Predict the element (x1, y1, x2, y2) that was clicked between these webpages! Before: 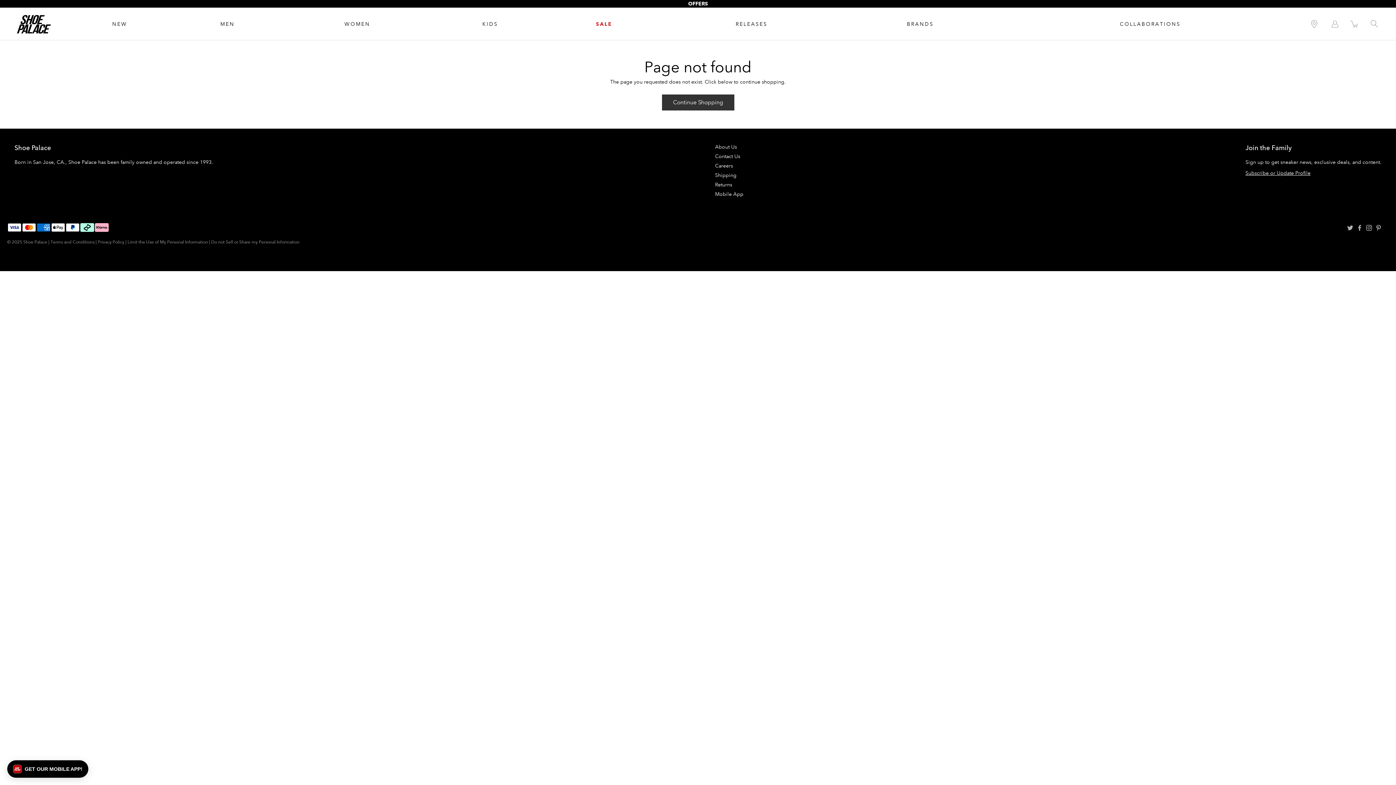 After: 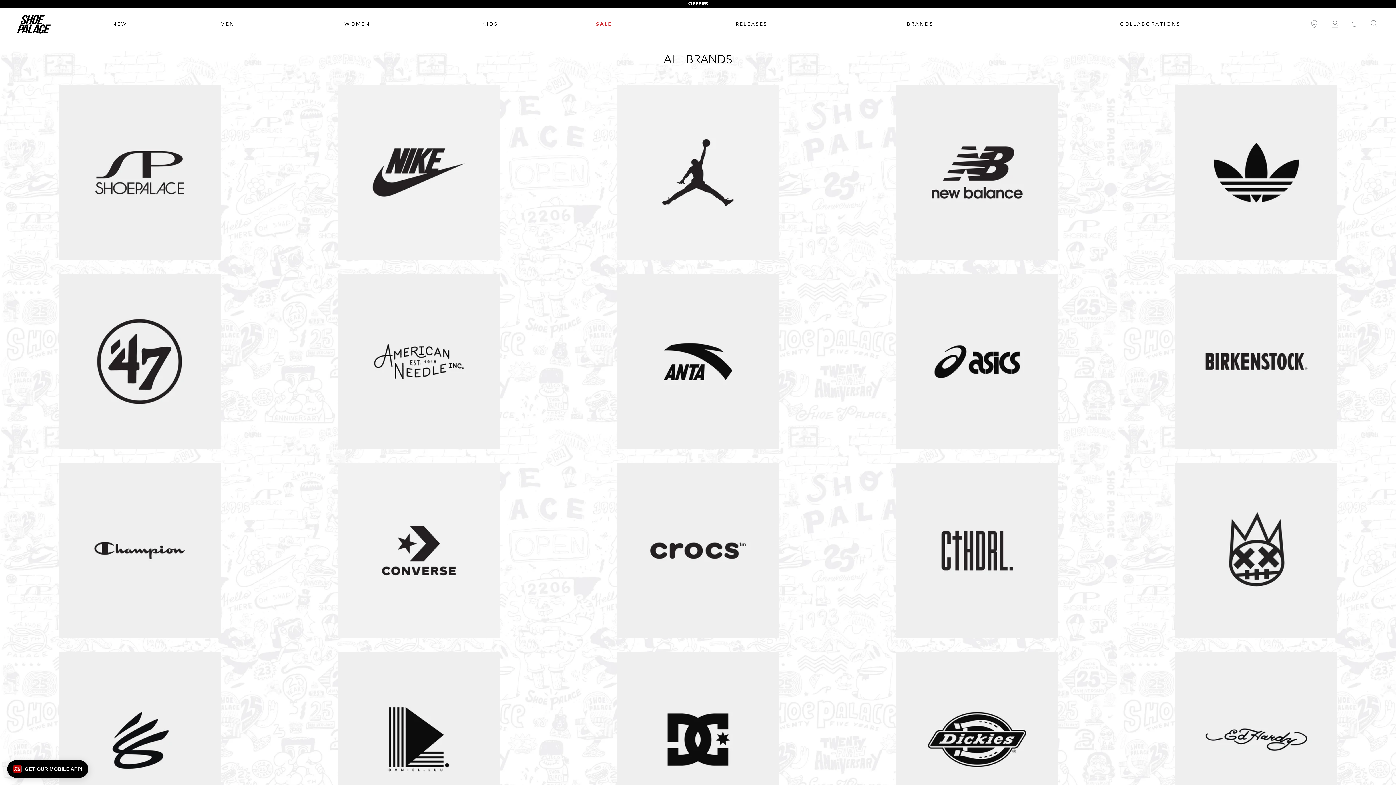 Action: bbox: (907, 19, 933, 28) label: BRANDS